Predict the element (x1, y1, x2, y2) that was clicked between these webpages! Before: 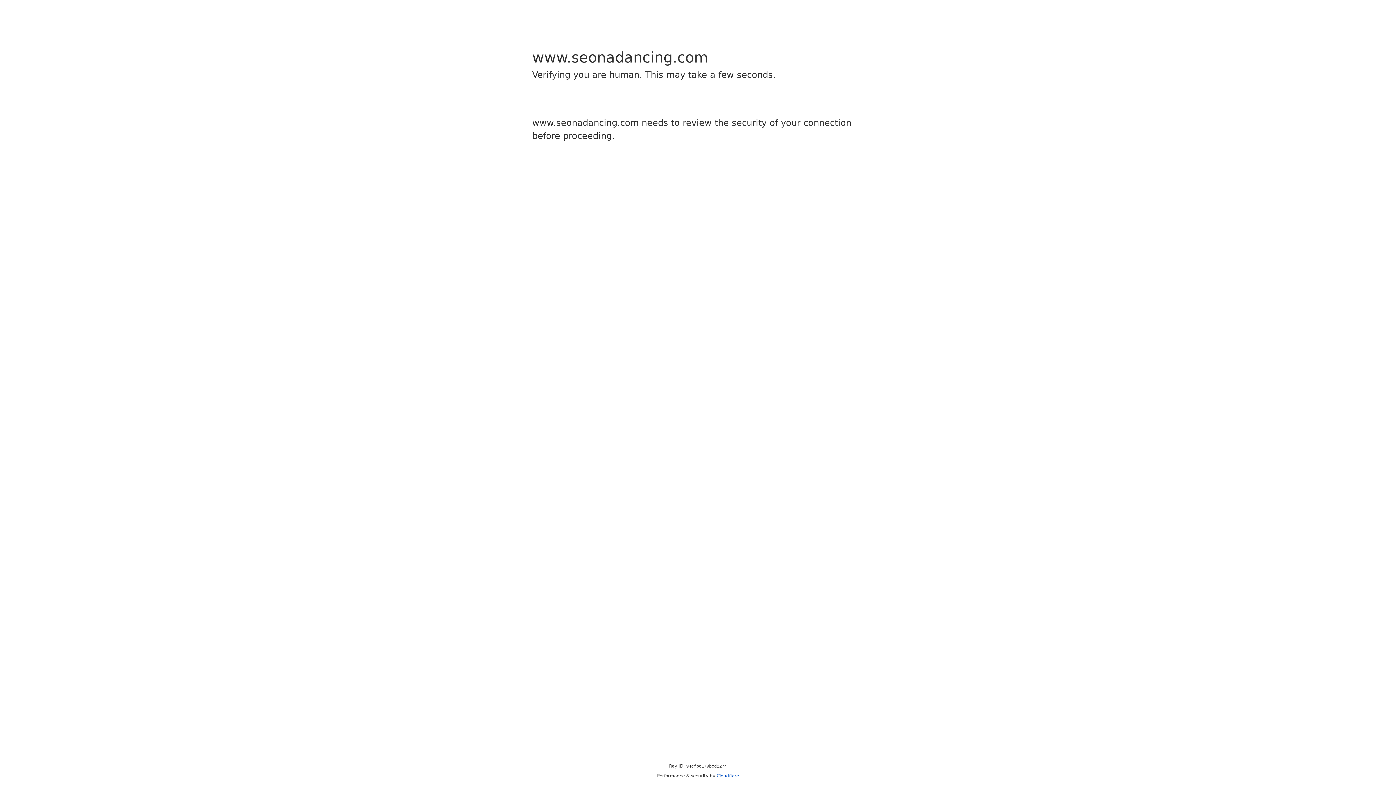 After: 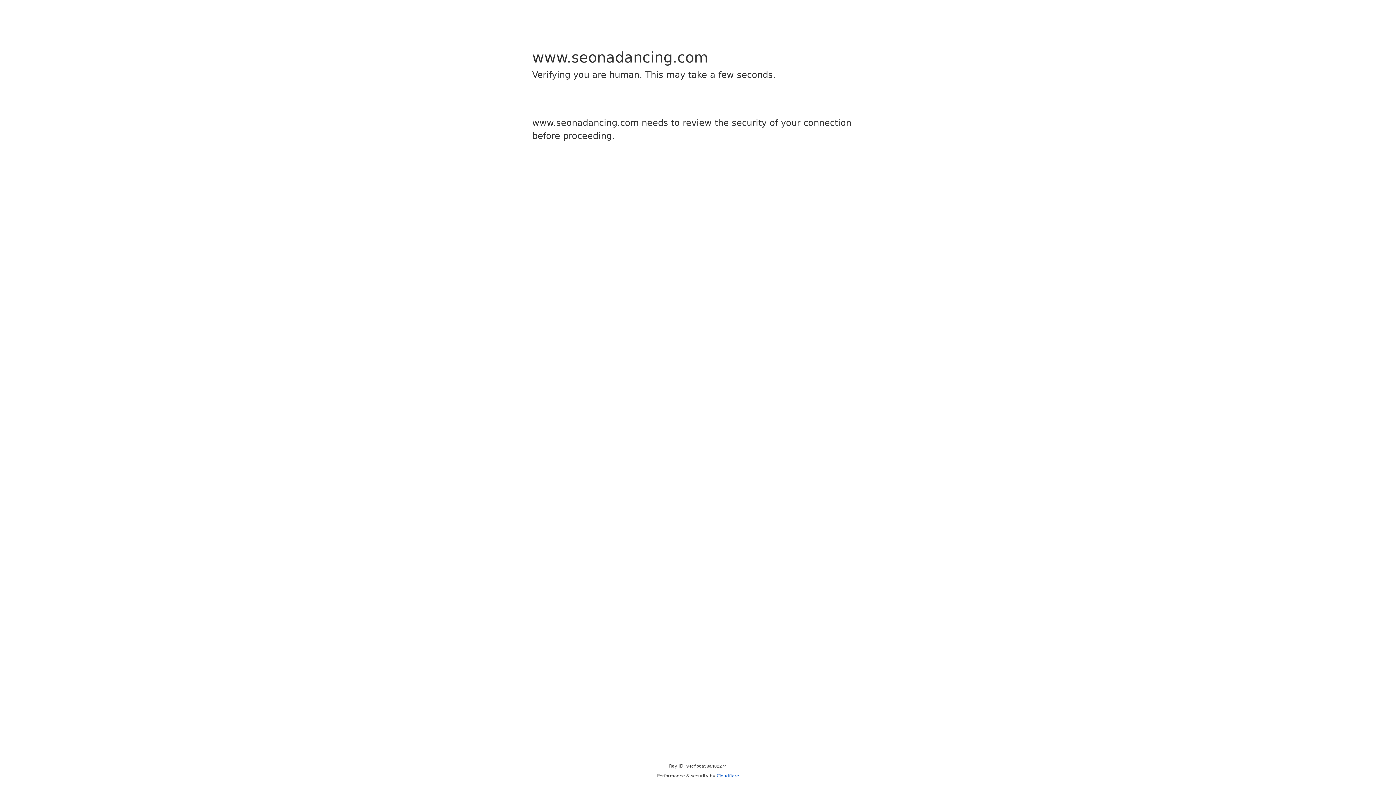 Action: label: Cloudflare bbox: (716, 773, 739, 778)